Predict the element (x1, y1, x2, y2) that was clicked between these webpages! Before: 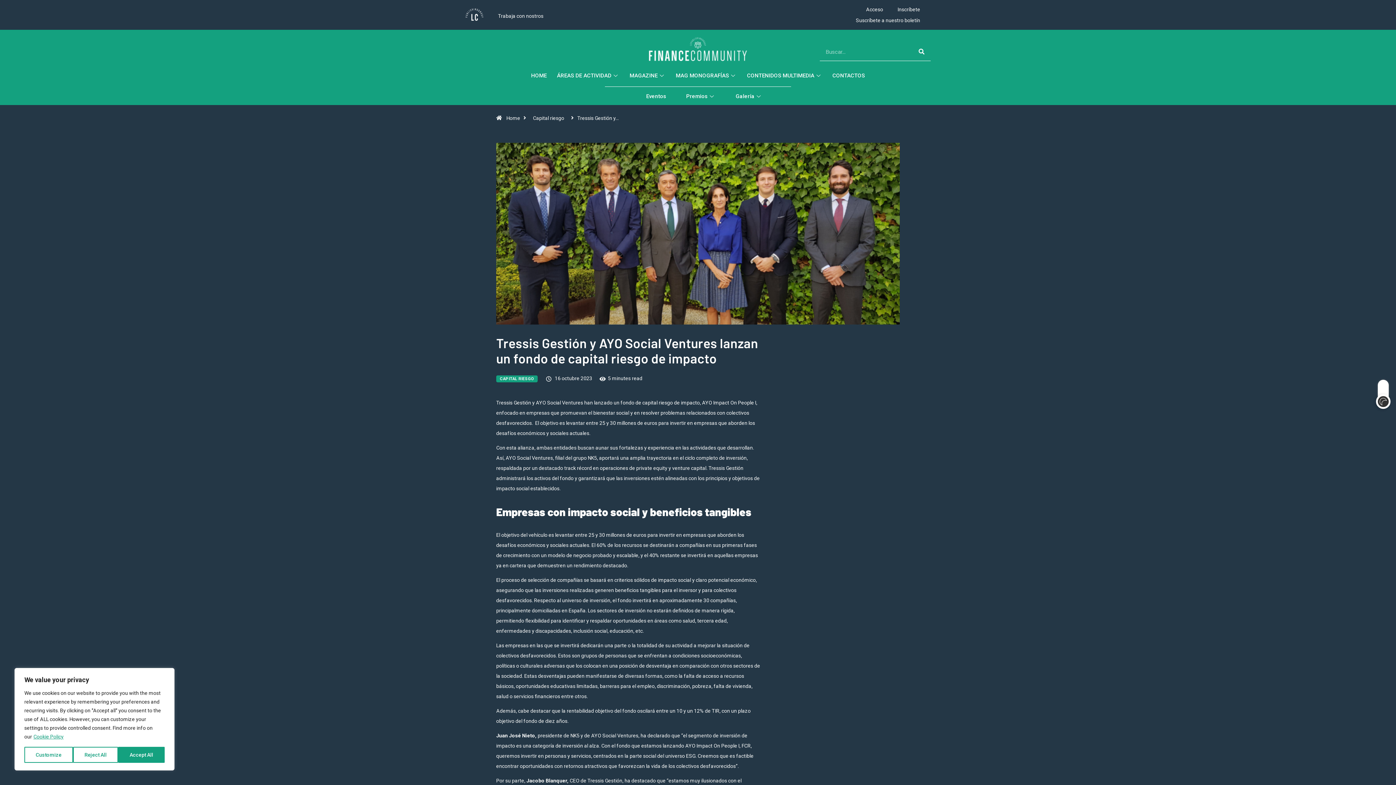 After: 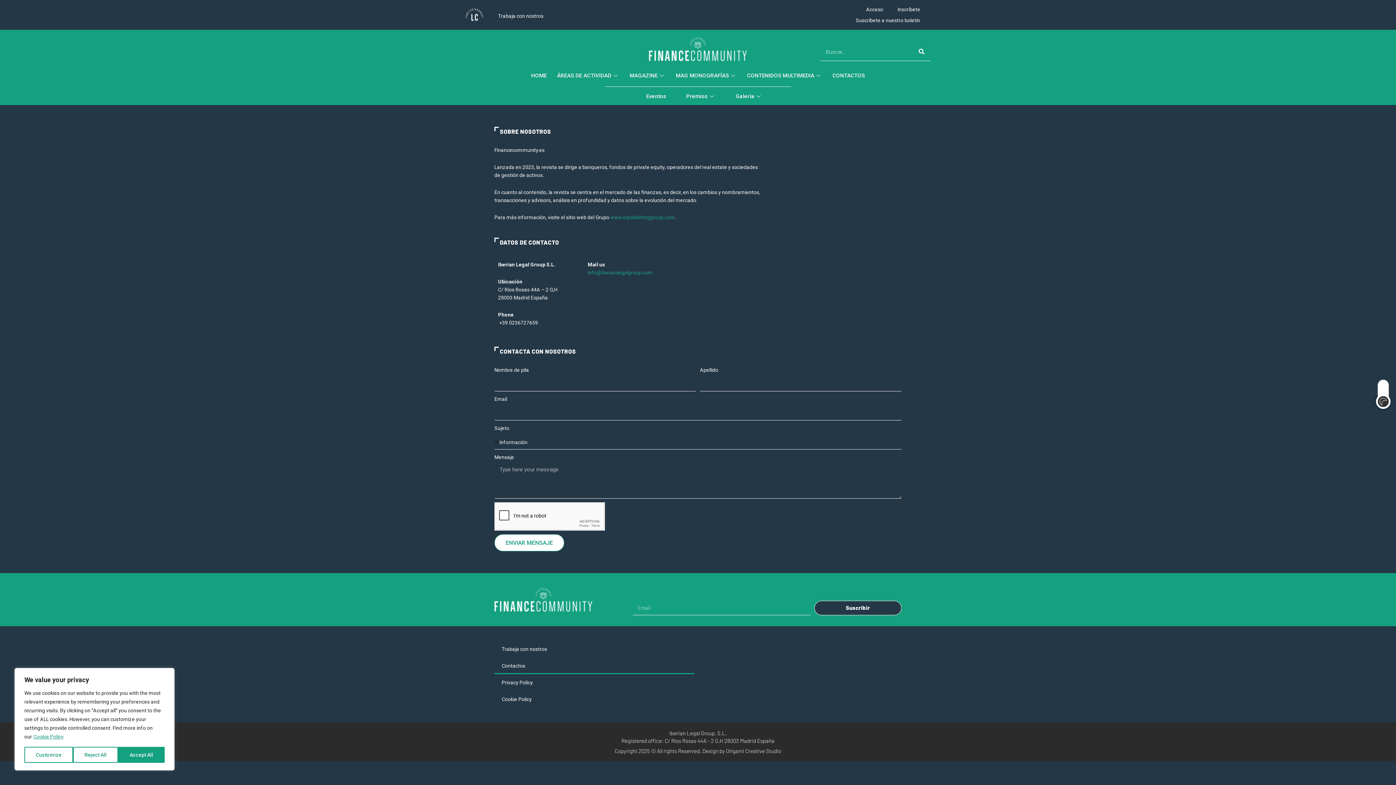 Action: bbox: (827, 66, 870, 84) label: CONTACTOS